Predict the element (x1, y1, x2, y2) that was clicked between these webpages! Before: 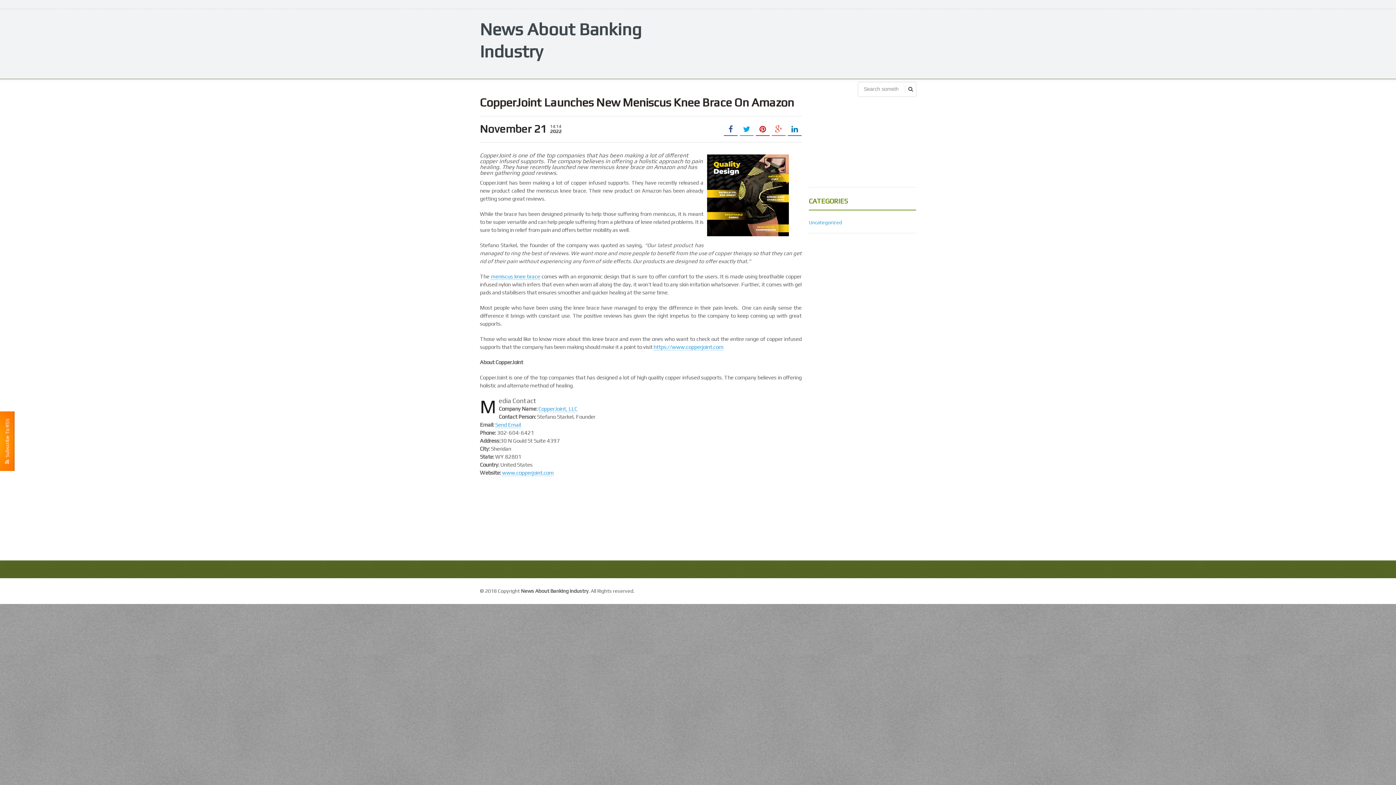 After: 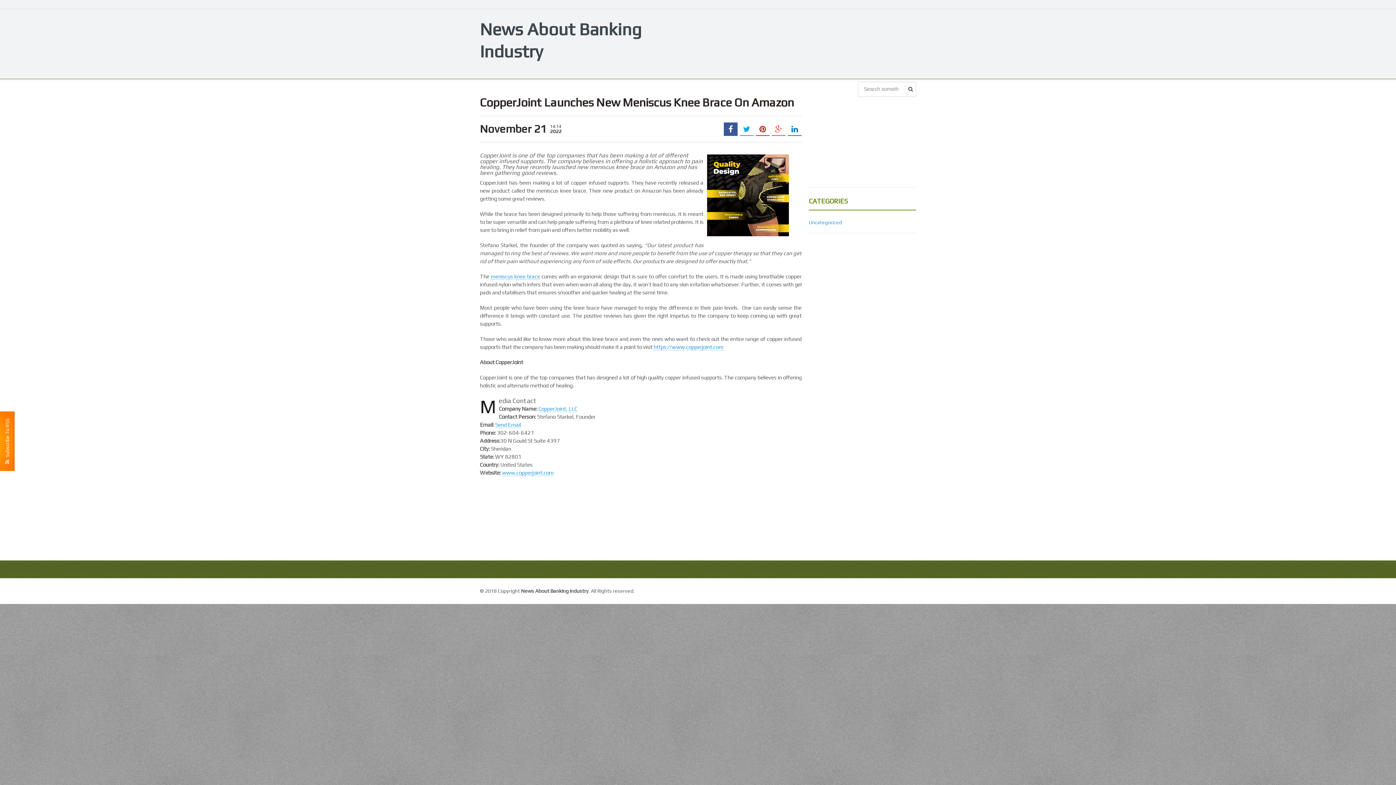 Action: bbox: (724, 122, 737, 136)